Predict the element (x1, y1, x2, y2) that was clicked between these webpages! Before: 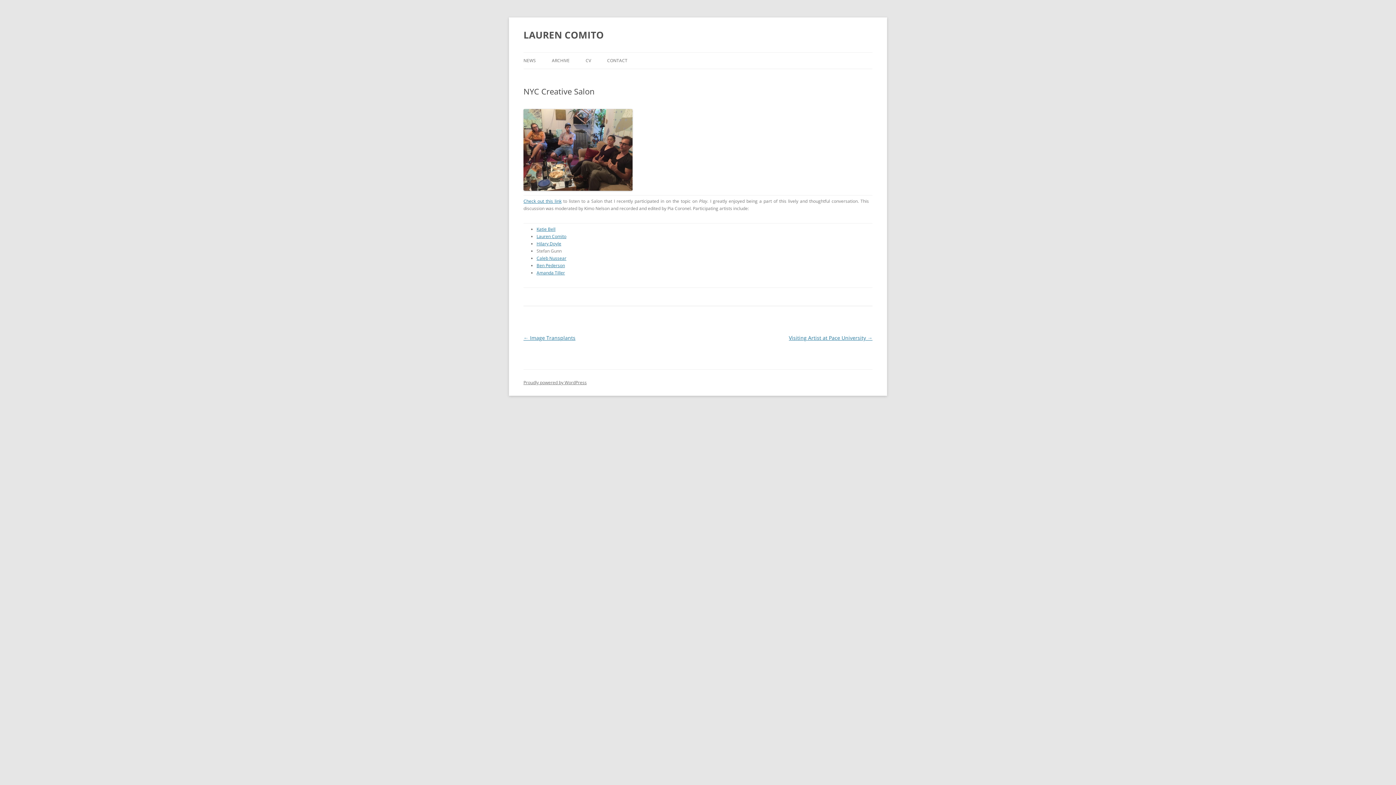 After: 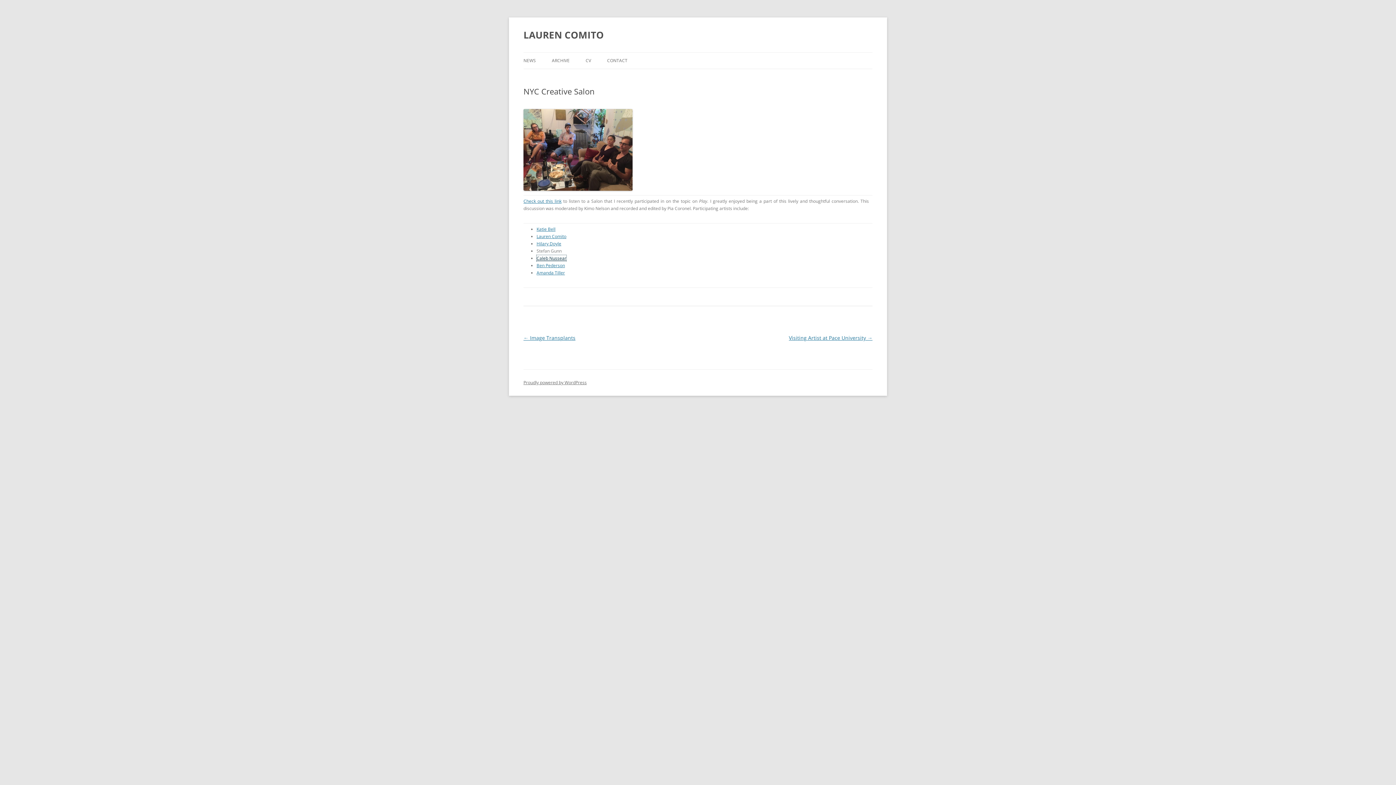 Action: bbox: (536, 255, 566, 261) label: Caleb Nussear